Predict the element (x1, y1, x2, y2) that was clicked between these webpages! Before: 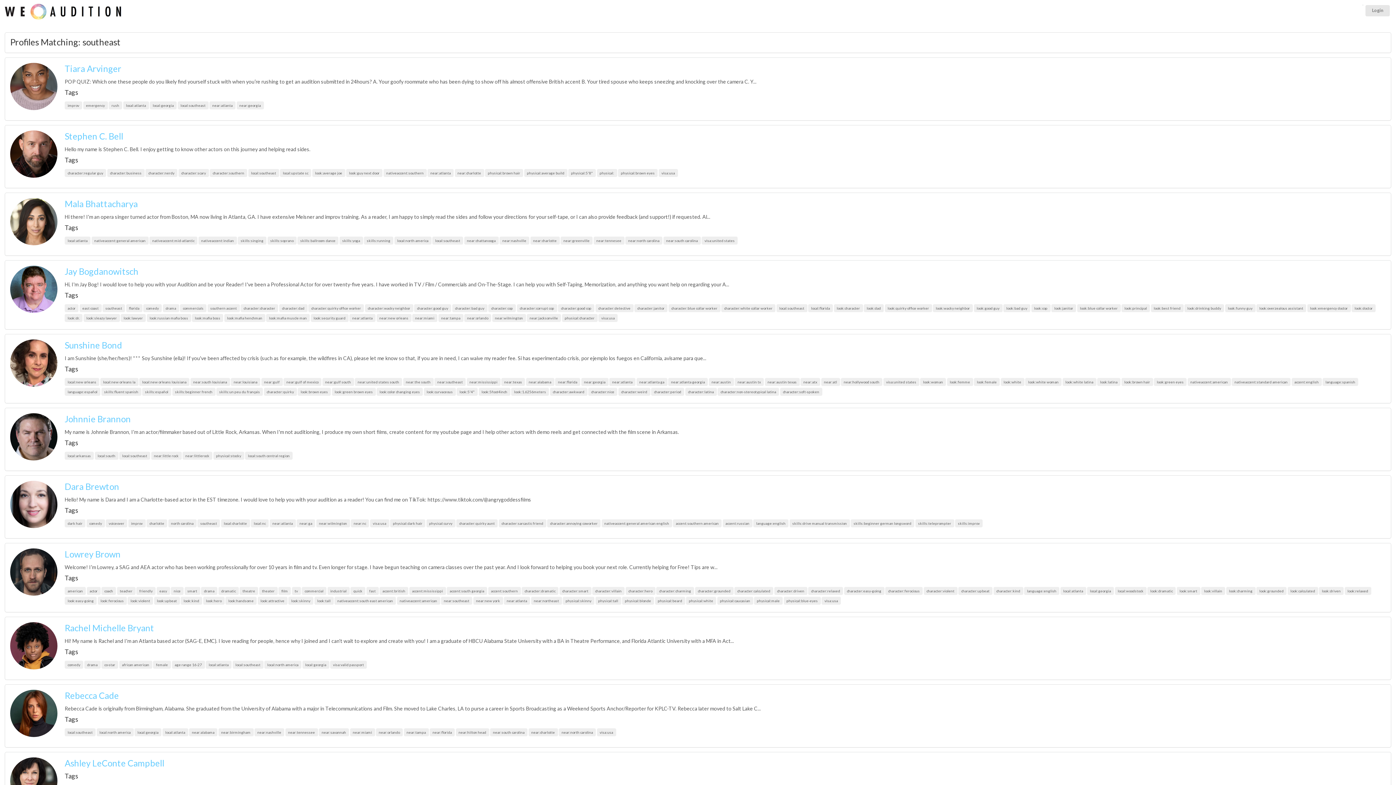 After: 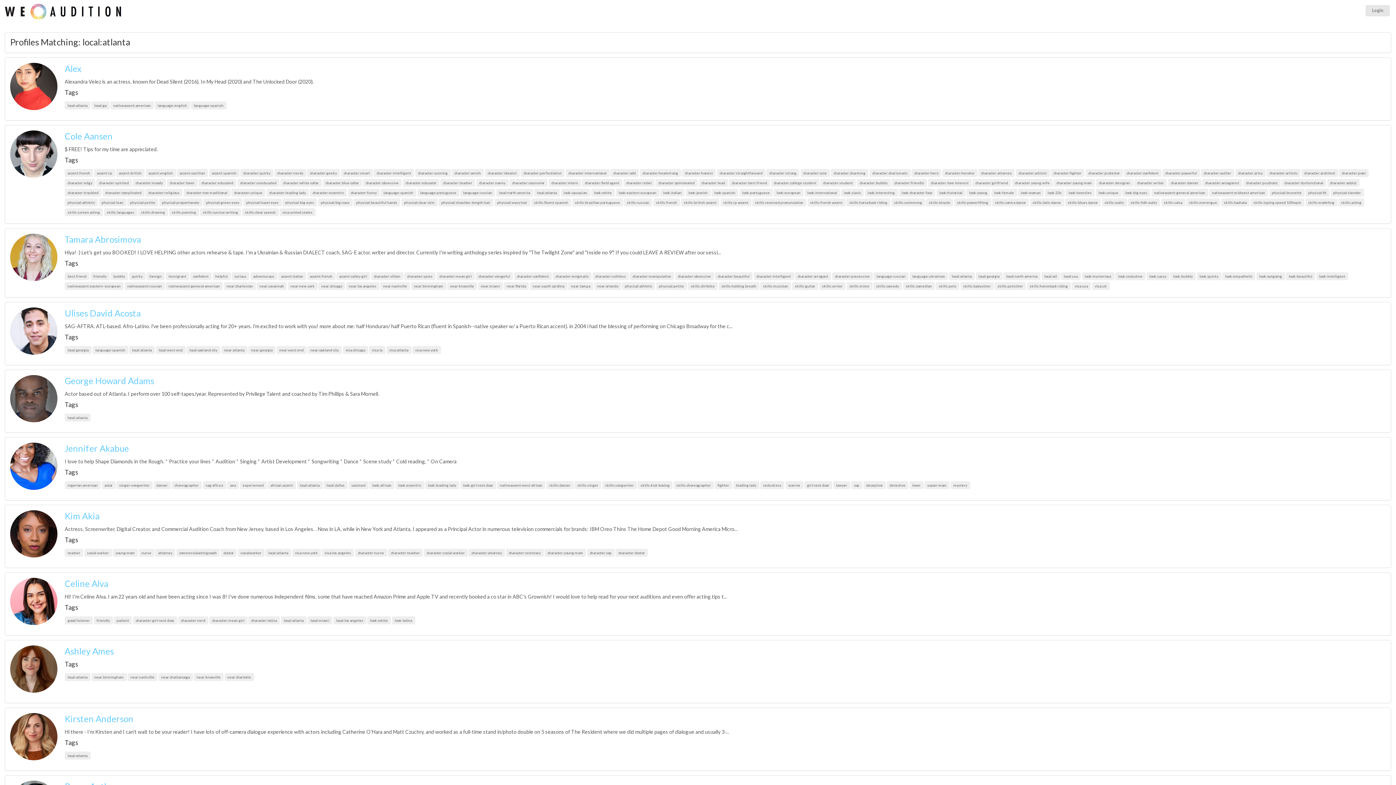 Action: bbox: (1060, 587, 1086, 595) label: local:atlanta